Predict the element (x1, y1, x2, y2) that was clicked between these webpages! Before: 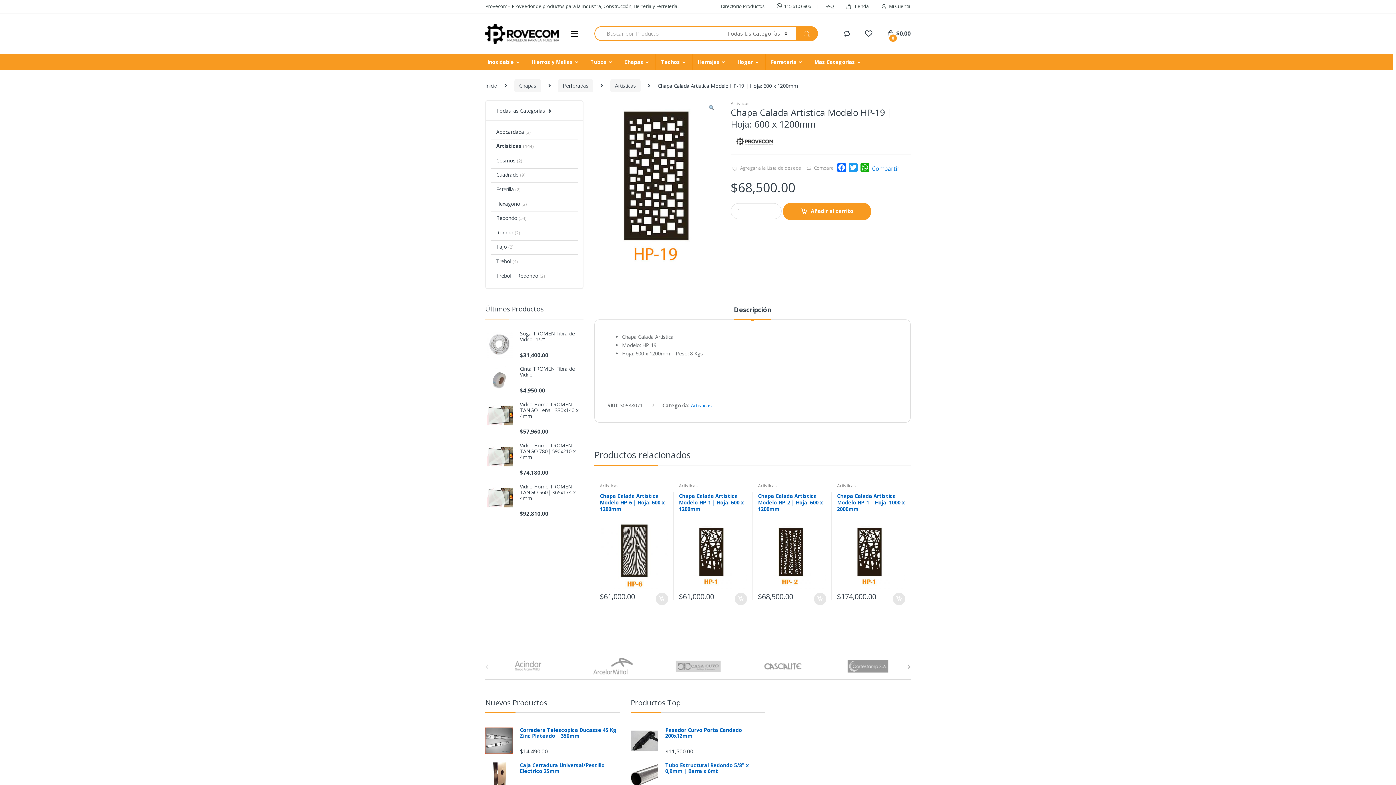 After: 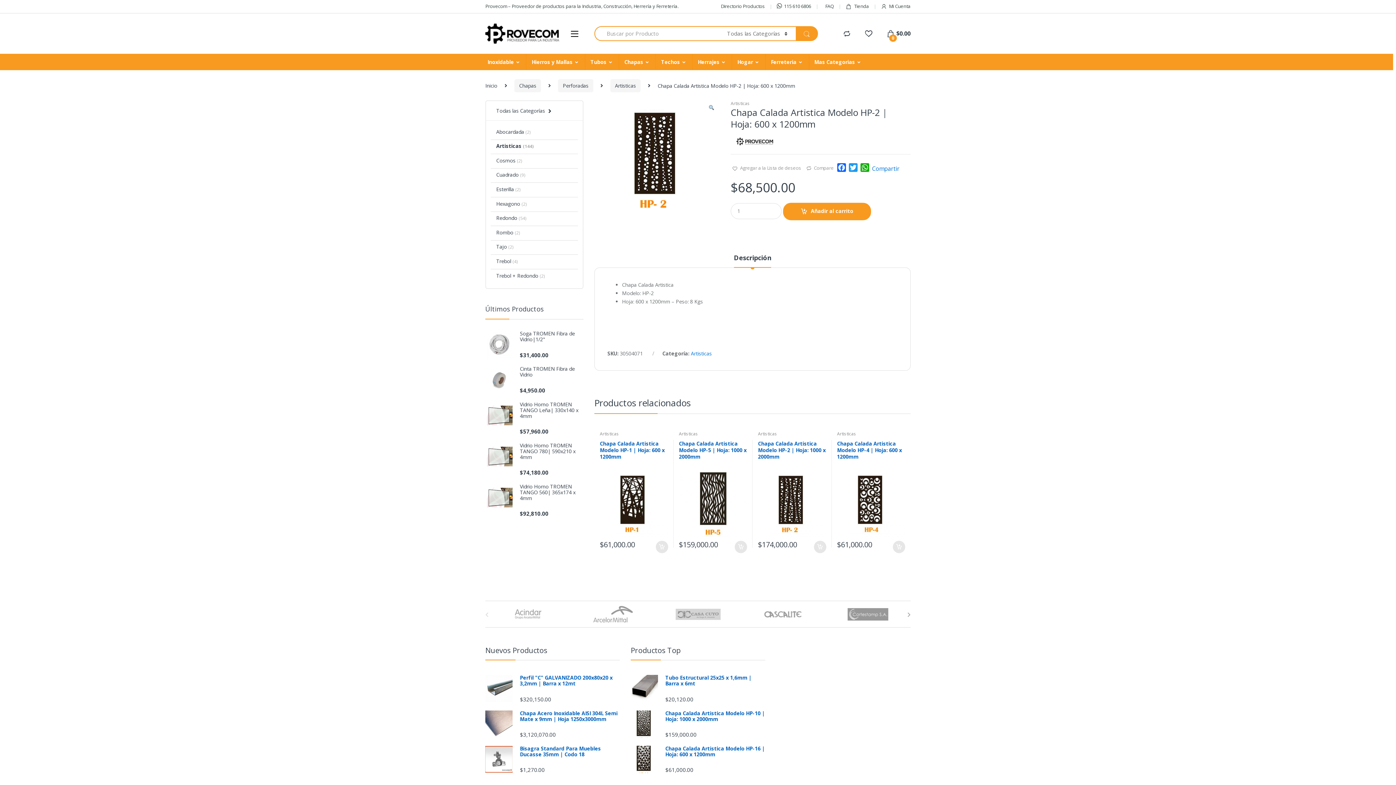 Action: bbox: (758, 492, 826, 589) label: Chapa Calada Artistica Modelo HP-2 | Hoja: 600 x 1200mm